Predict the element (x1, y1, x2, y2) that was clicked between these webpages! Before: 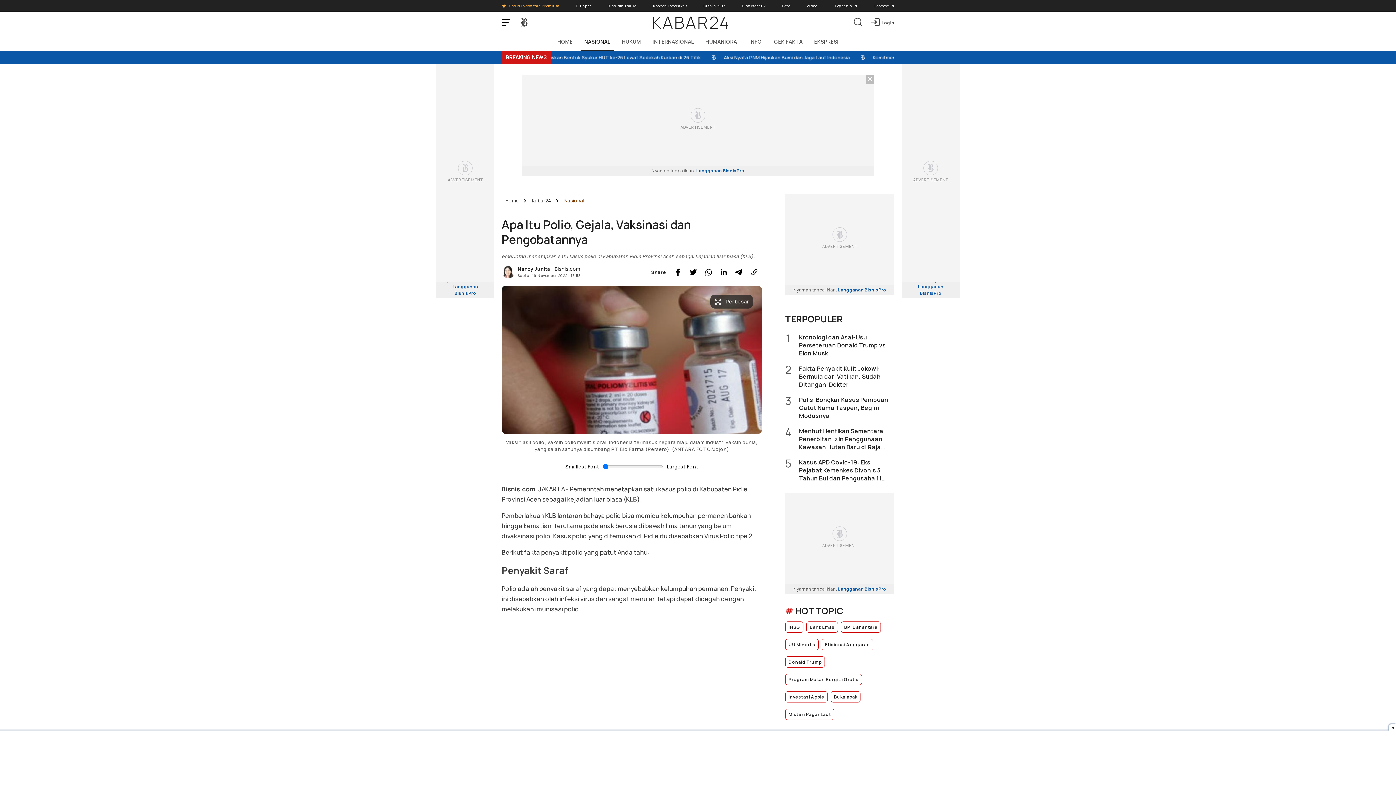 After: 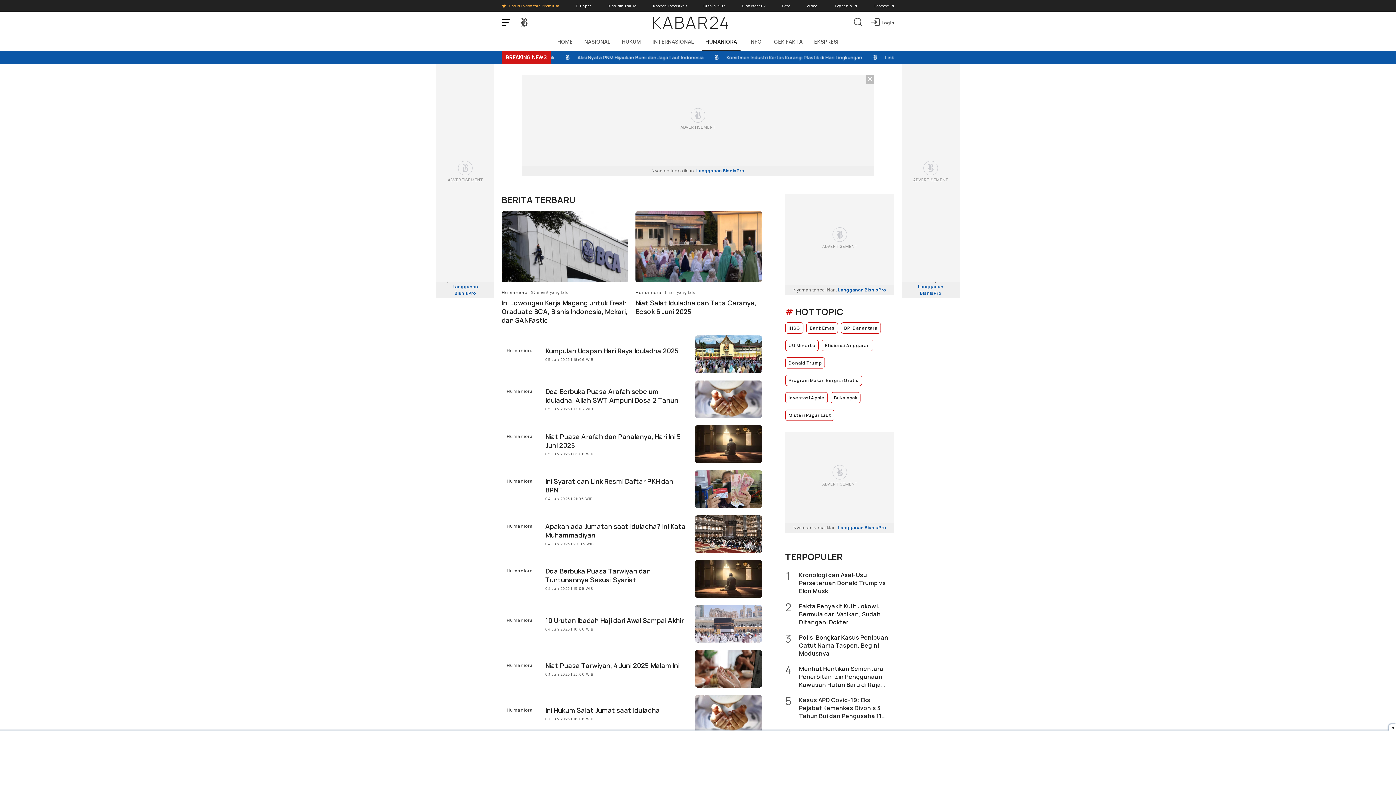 Action: bbox: (702, 33, 740, 50) label: HUMANIORA